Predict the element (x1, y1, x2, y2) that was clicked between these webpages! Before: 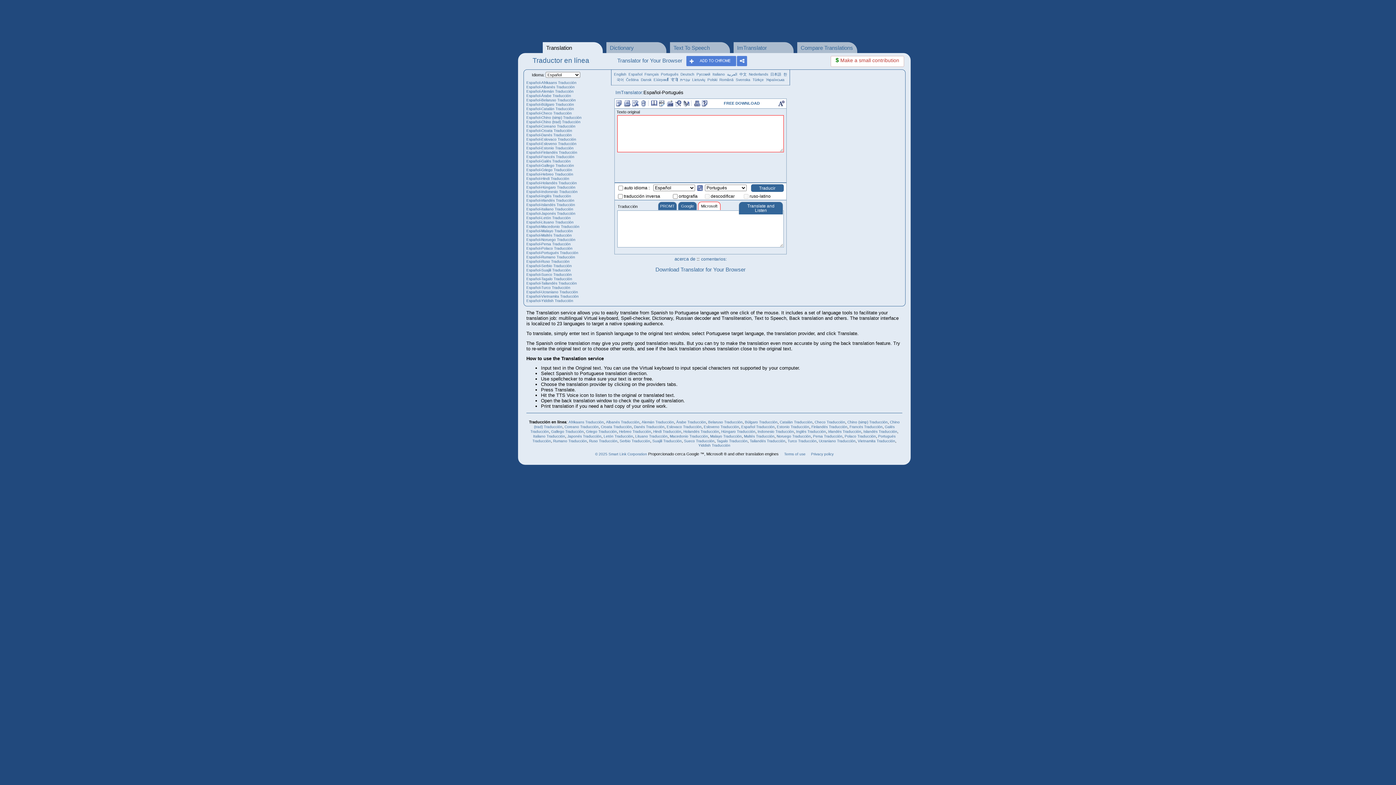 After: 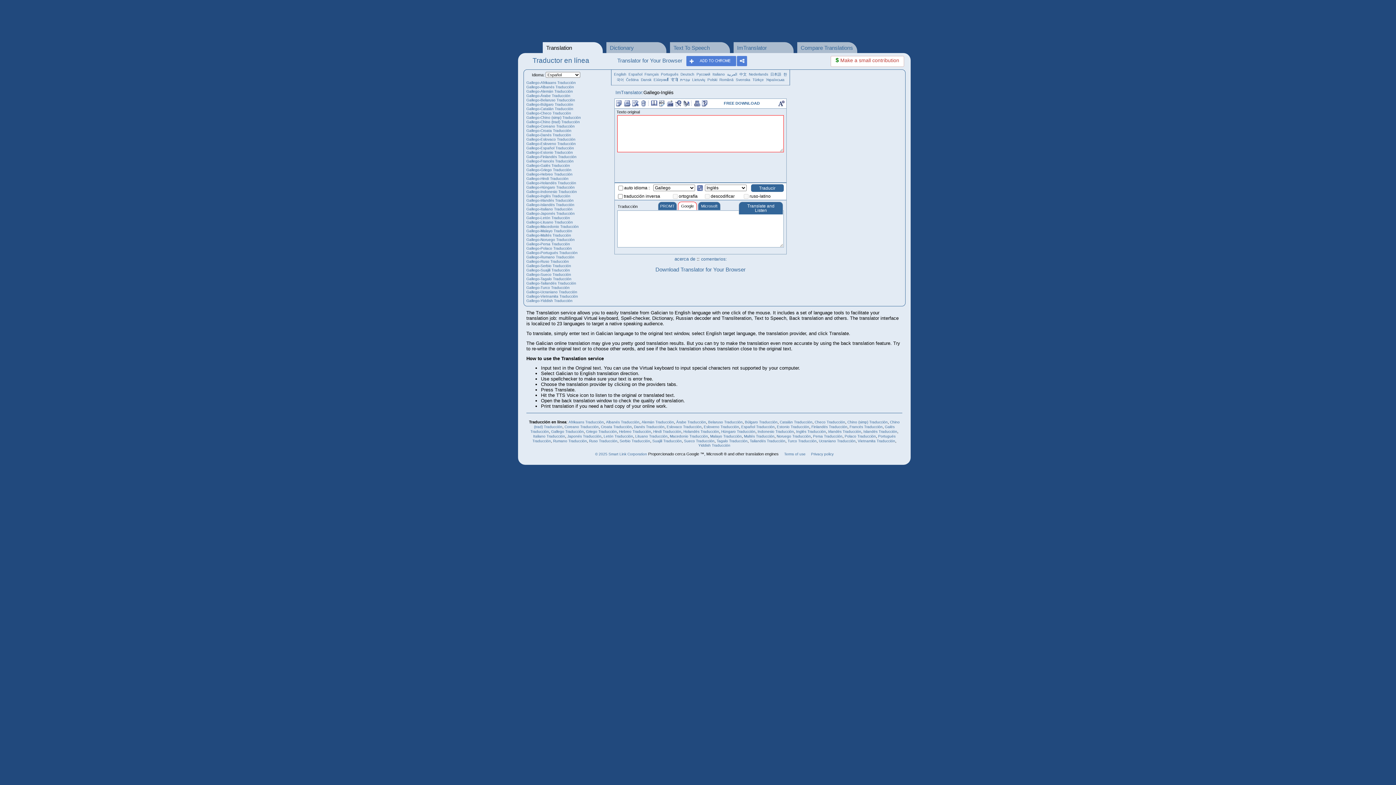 Action: bbox: (551, 429, 584, 433) label: Gallego Traducción